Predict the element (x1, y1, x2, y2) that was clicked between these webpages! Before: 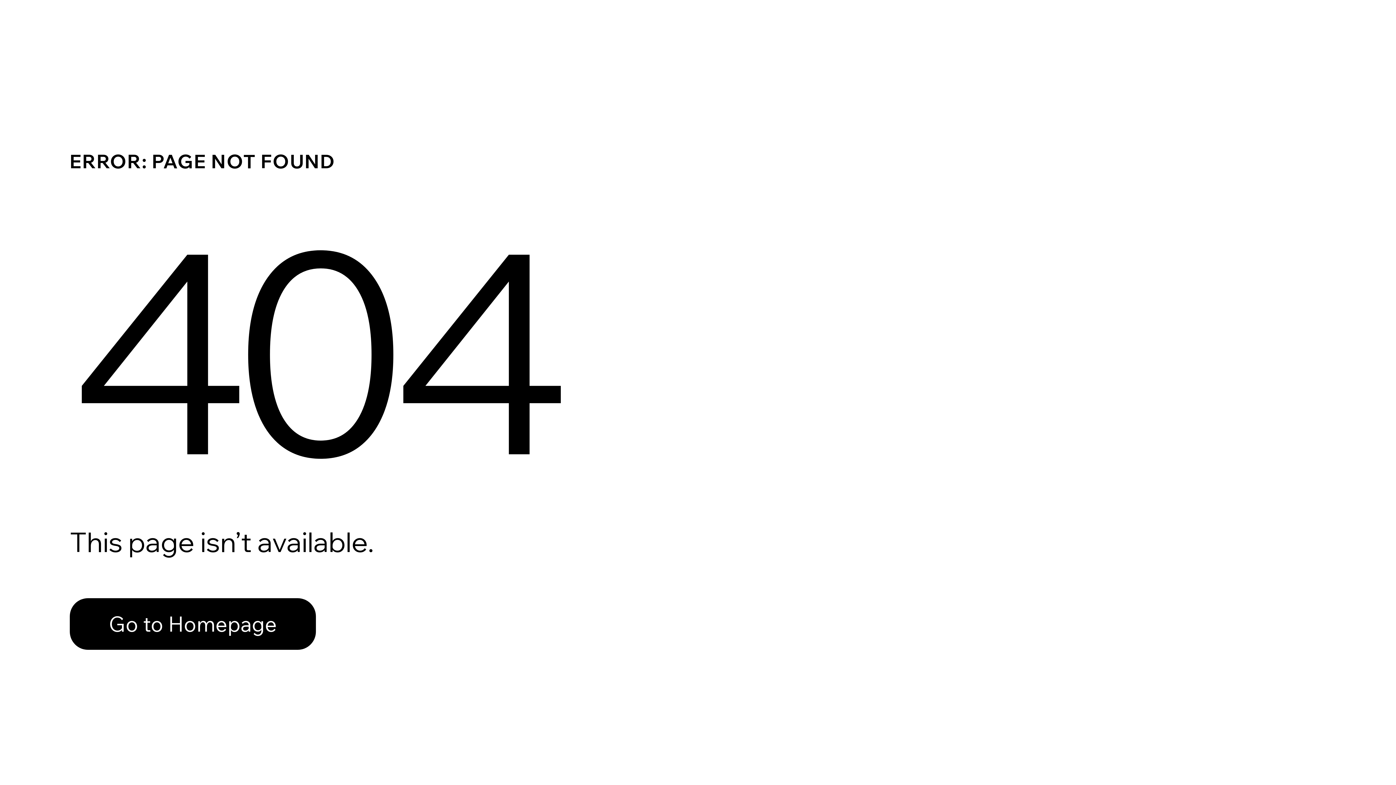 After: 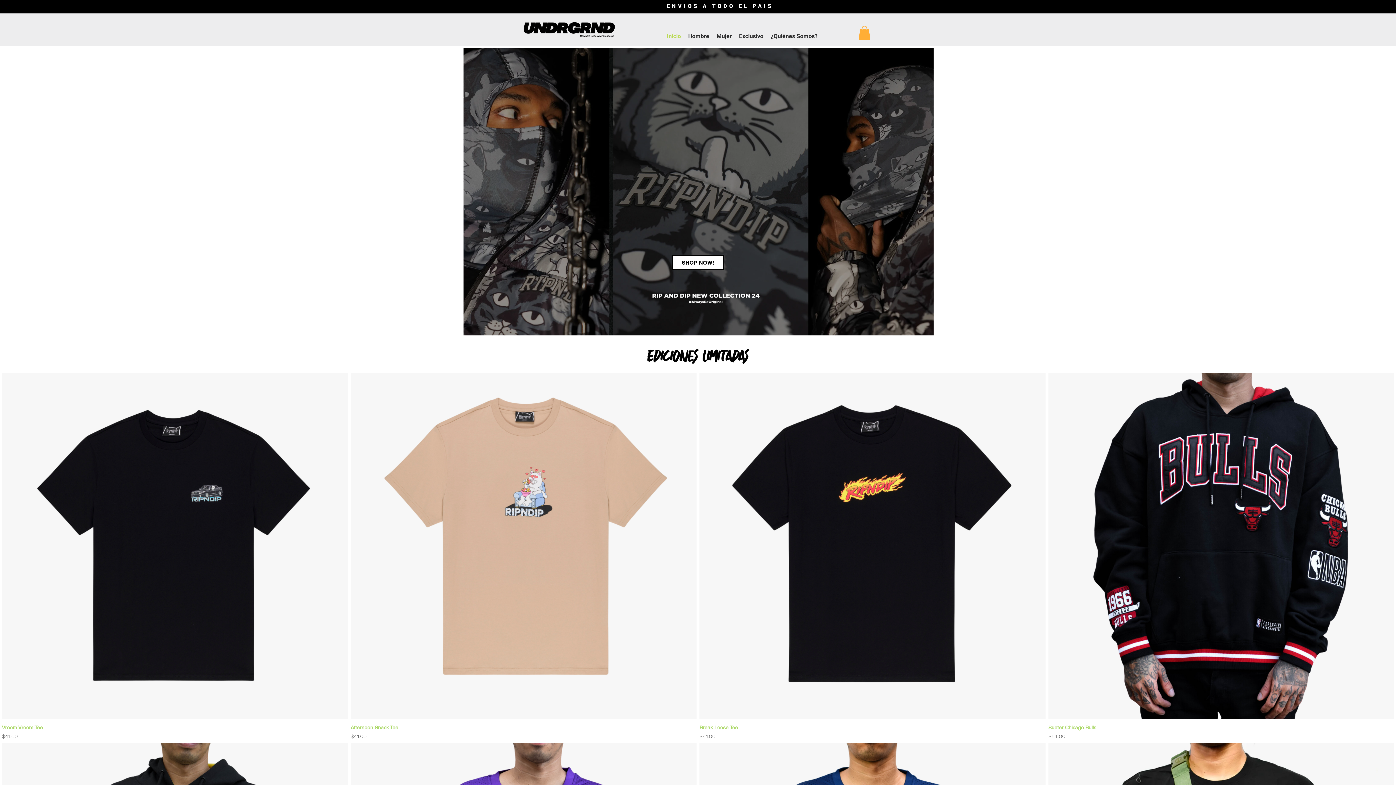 Action: label: Go to Homepage bbox: (69, 598, 316, 650)